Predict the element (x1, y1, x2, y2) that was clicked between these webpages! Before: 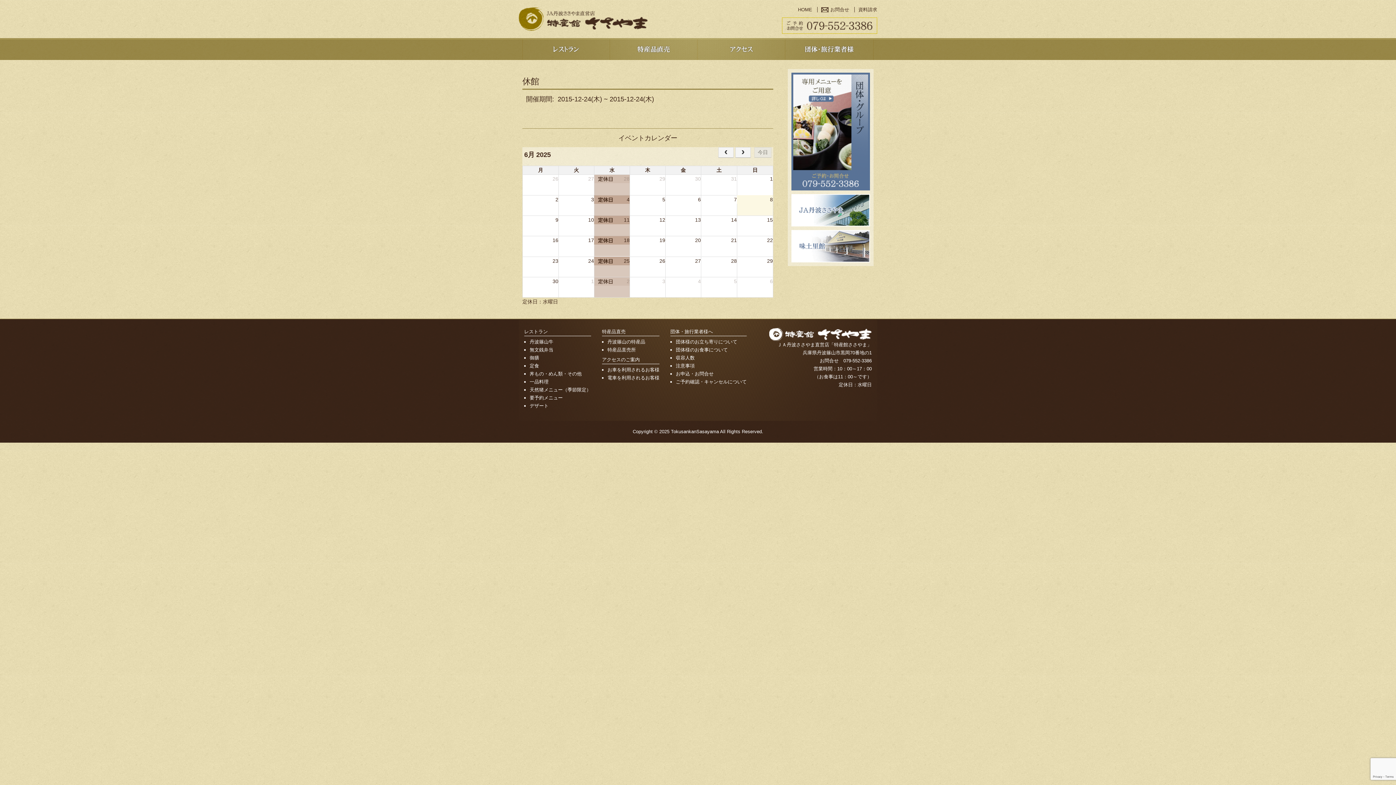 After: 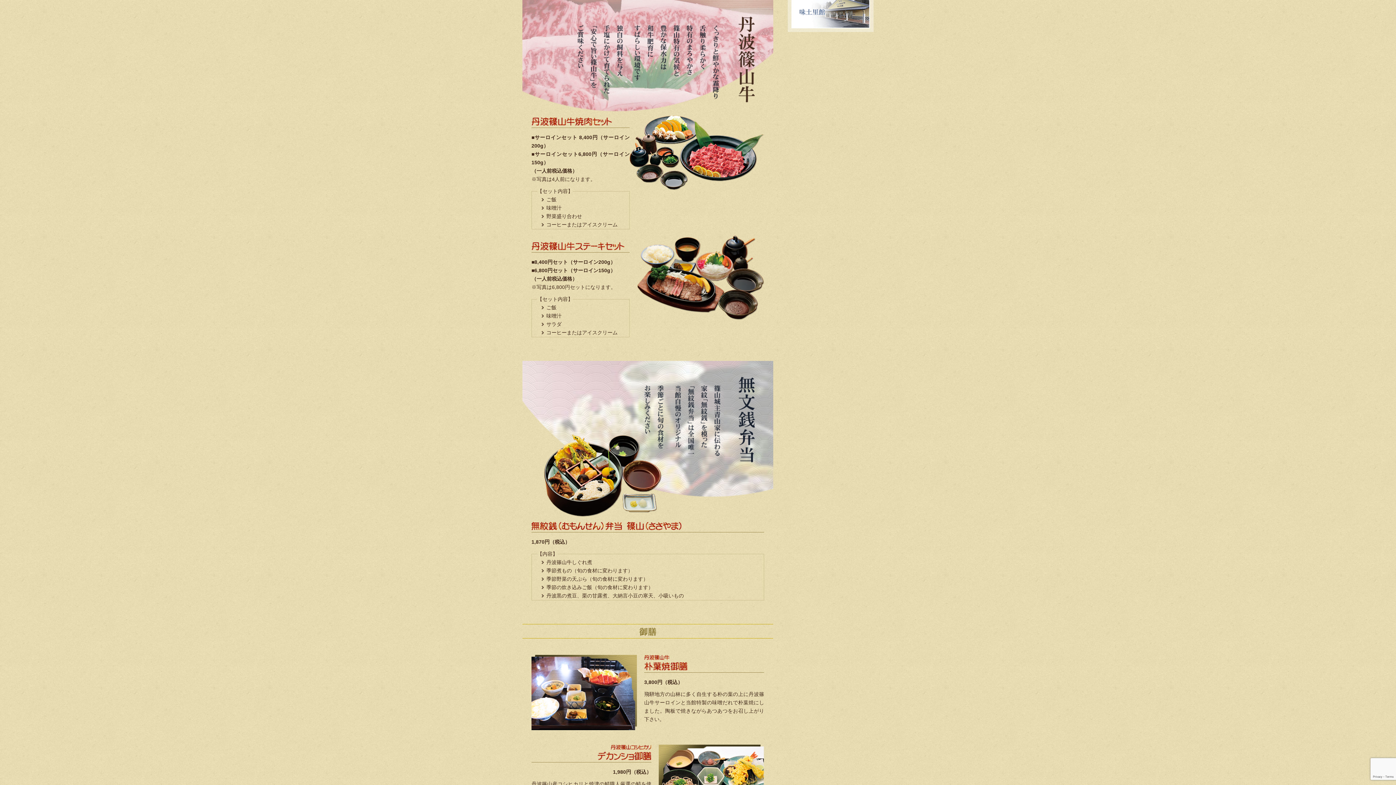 Action: bbox: (529, 339, 553, 344) label: 丹波篠山牛